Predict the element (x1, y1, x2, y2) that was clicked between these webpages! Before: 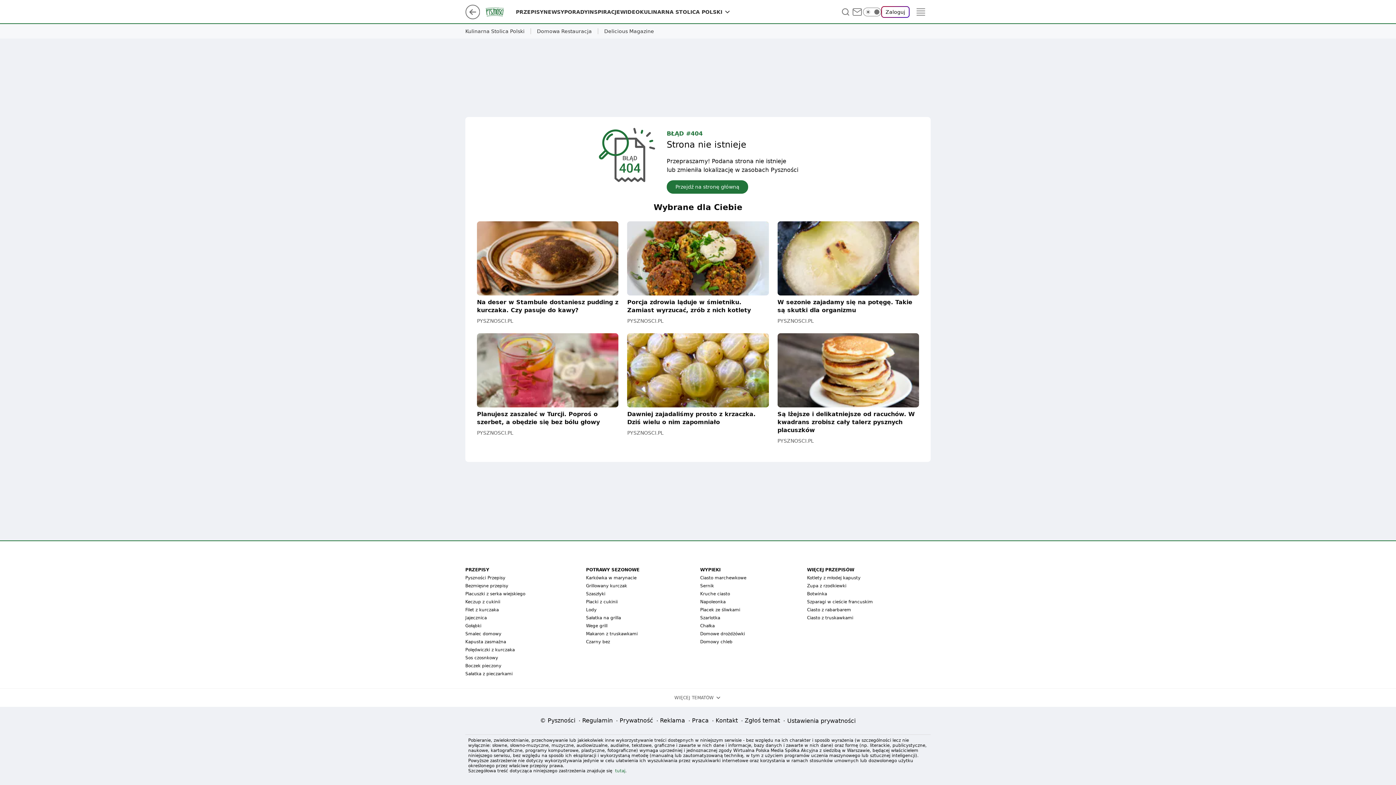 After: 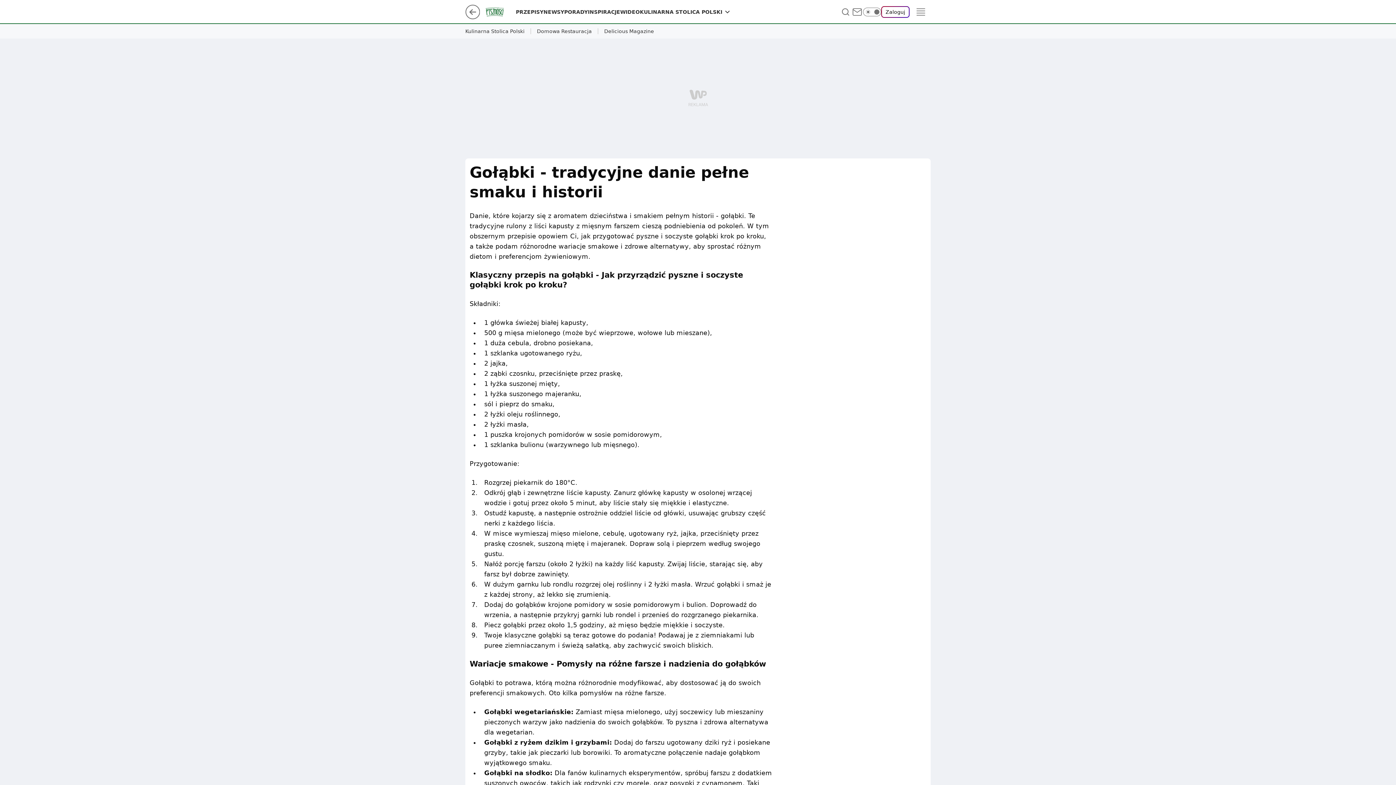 Action: bbox: (465, 623, 481, 628) label: Gołąbki